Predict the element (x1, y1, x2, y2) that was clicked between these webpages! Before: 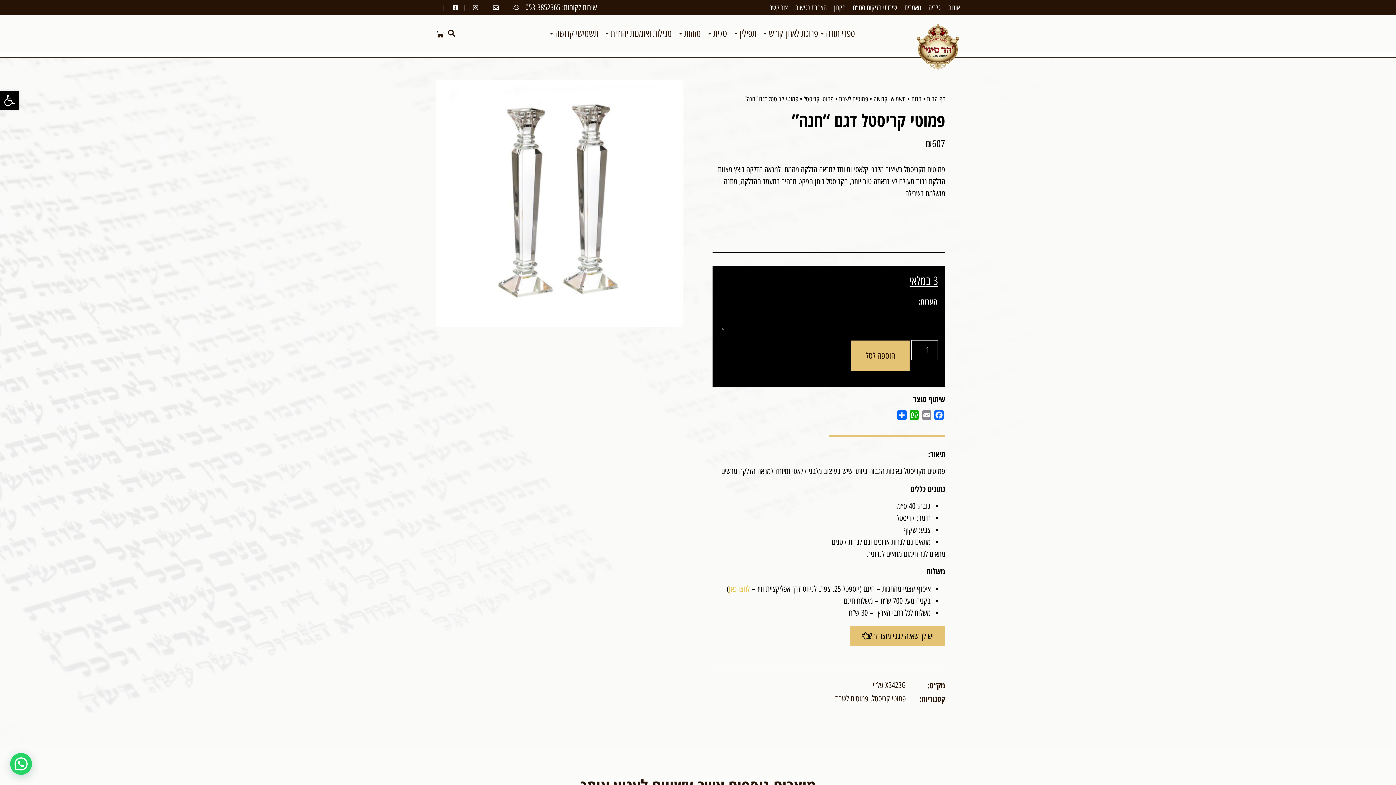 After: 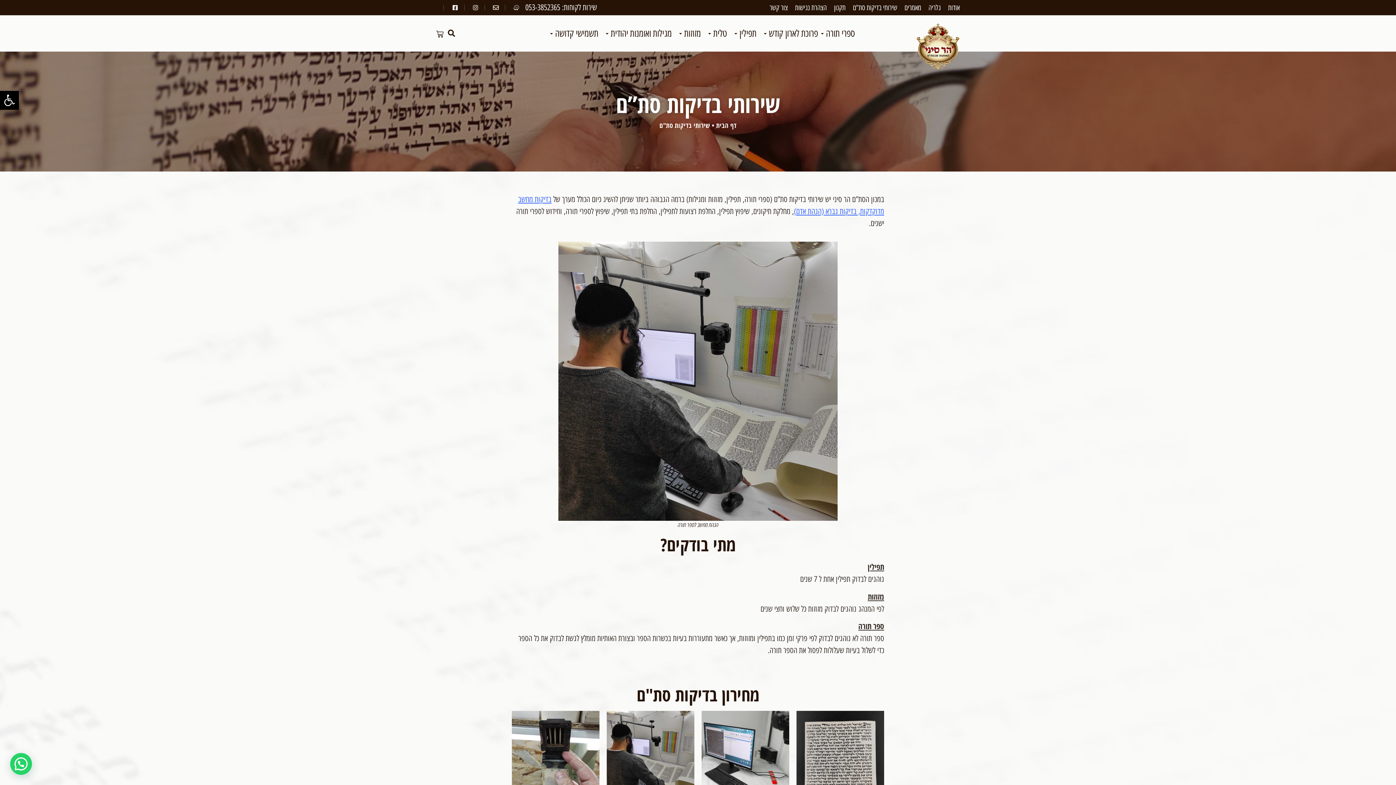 Action: label: שירותי בדיקות סת”ם bbox: (853, 4, 897, 11)